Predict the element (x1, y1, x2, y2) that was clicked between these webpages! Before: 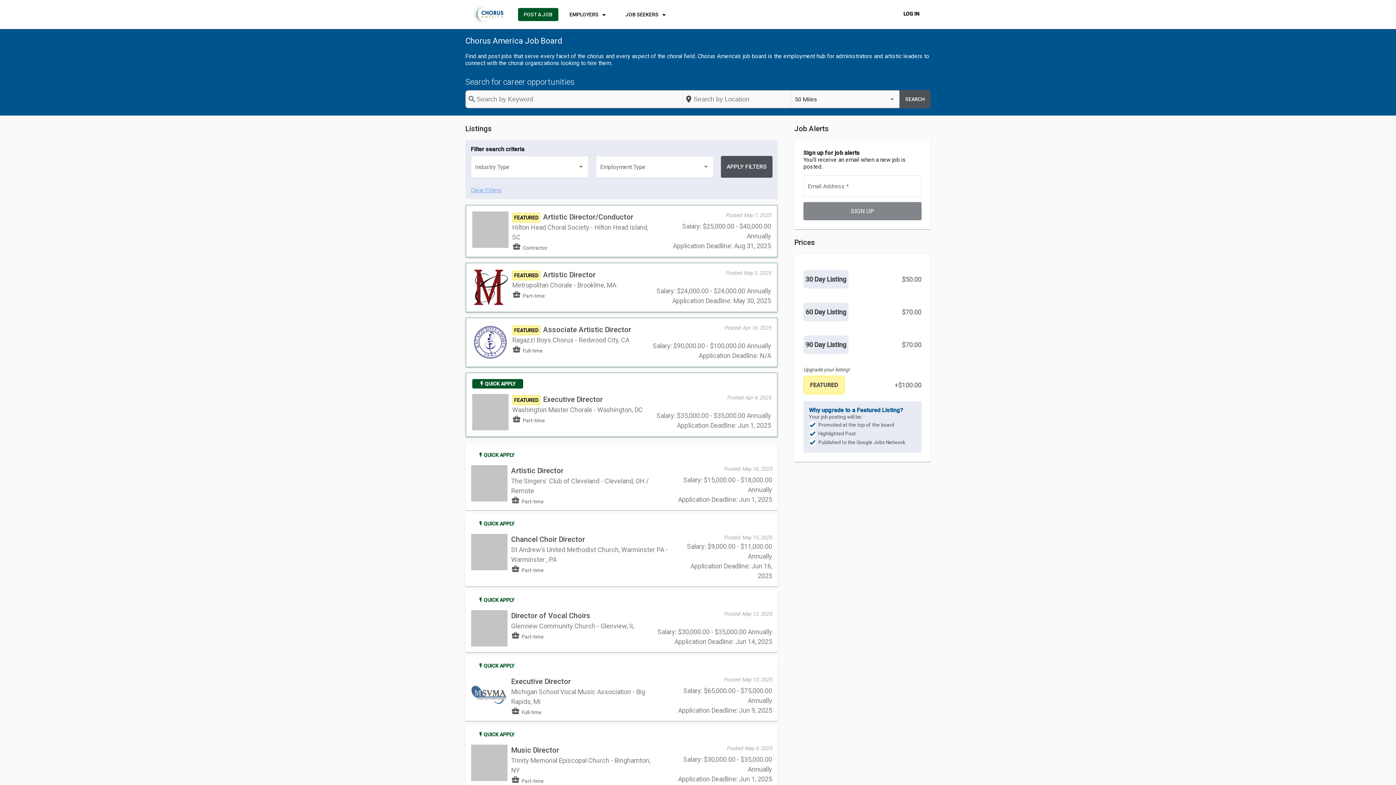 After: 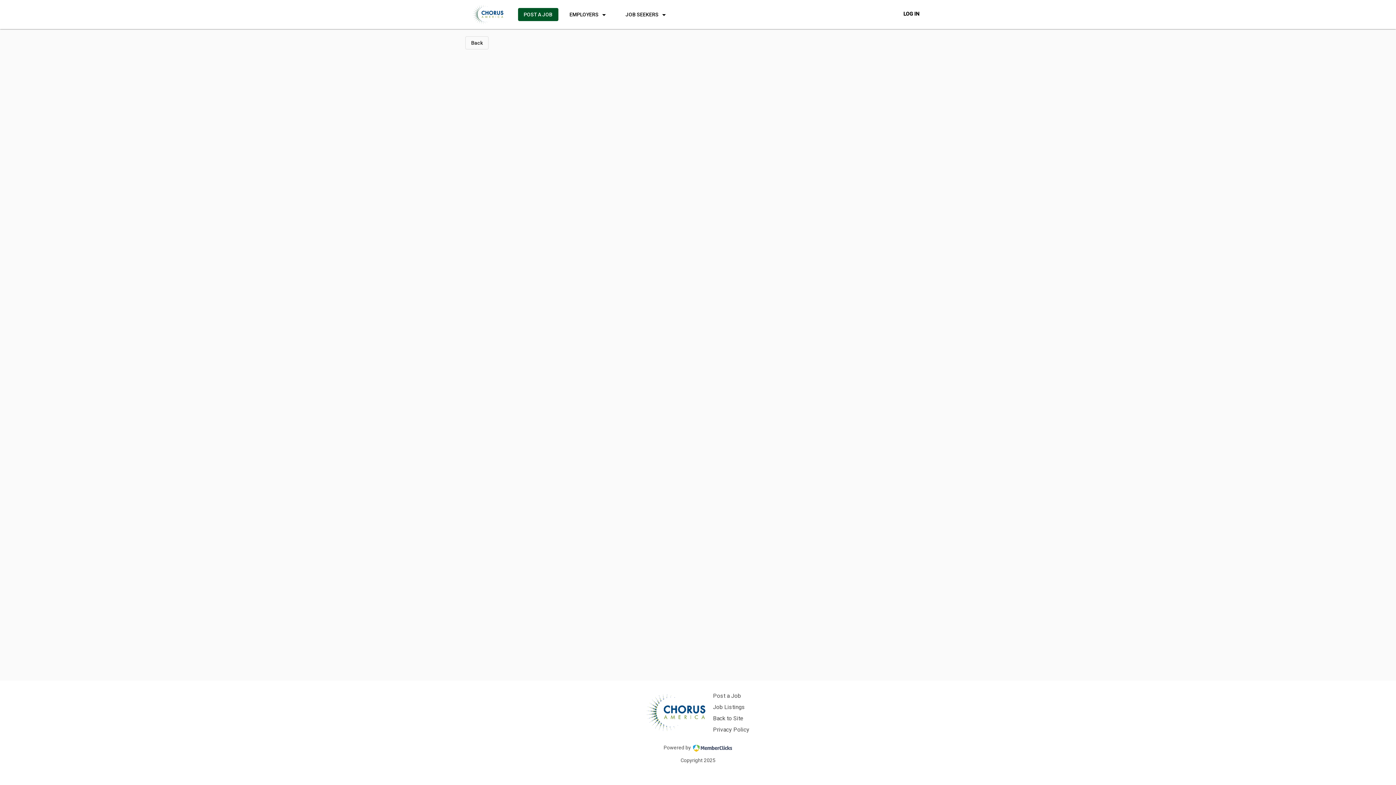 Action: label: Artistic Director/Conductor bbox: (543, 212, 633, 221)